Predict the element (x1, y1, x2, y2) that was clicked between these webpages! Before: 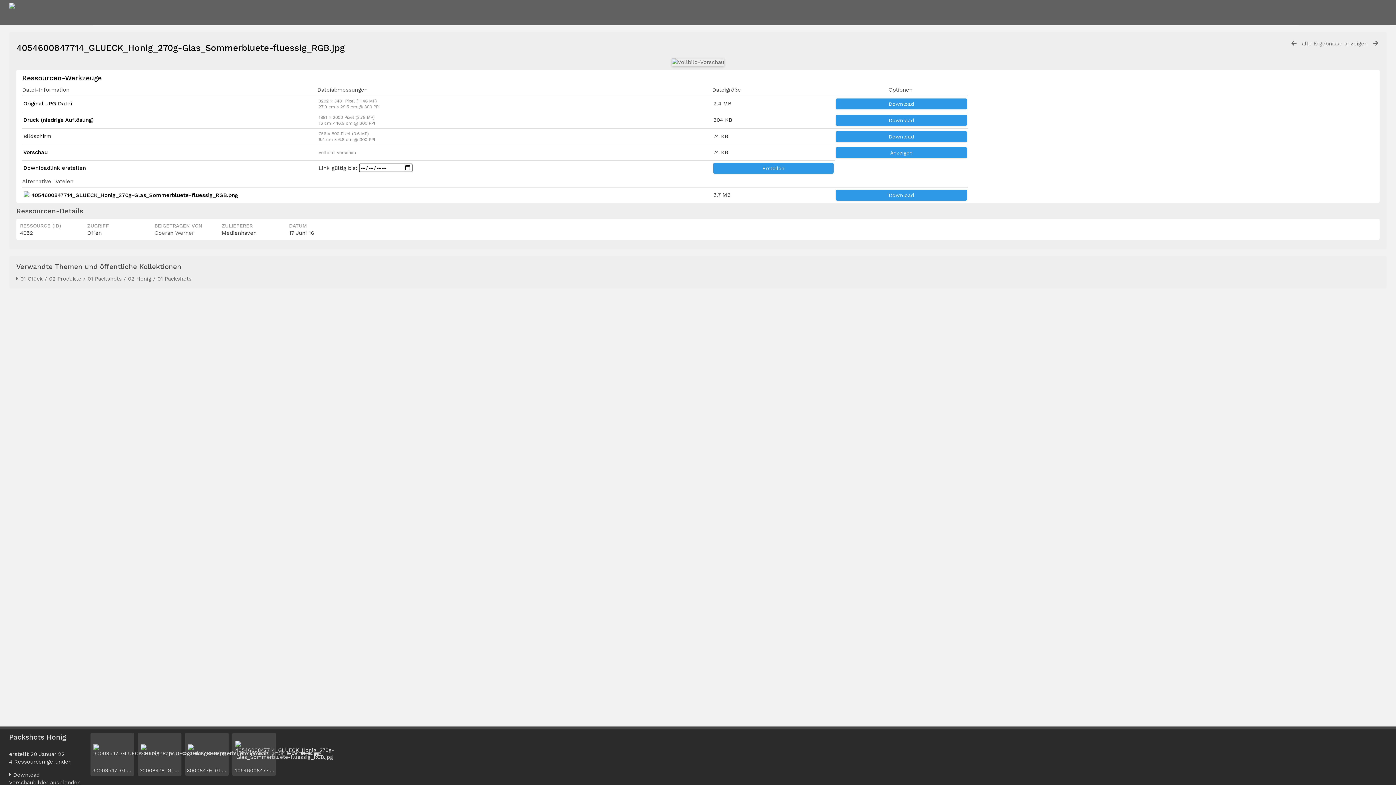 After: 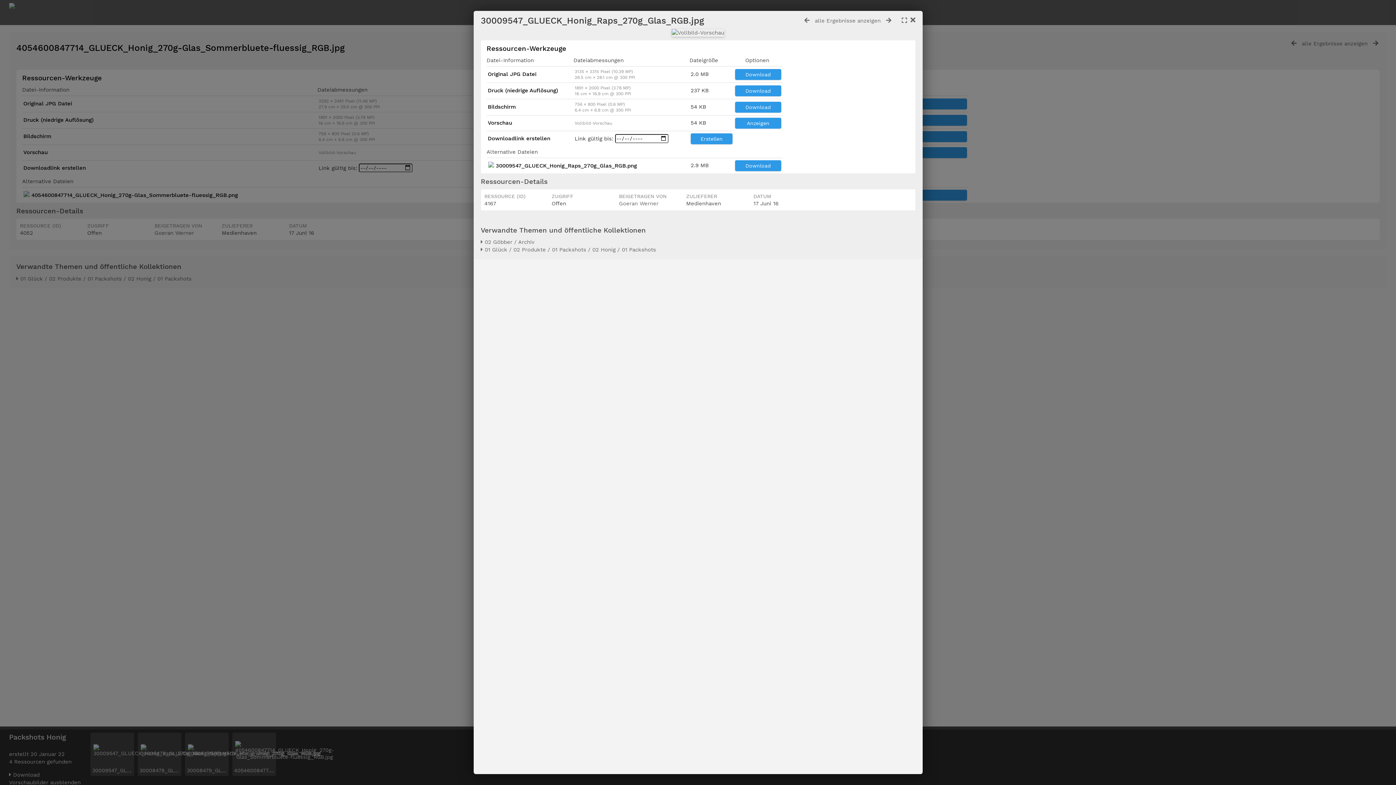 Action: label: 30009547_GL... bbox: (92, 768, 131, 773)